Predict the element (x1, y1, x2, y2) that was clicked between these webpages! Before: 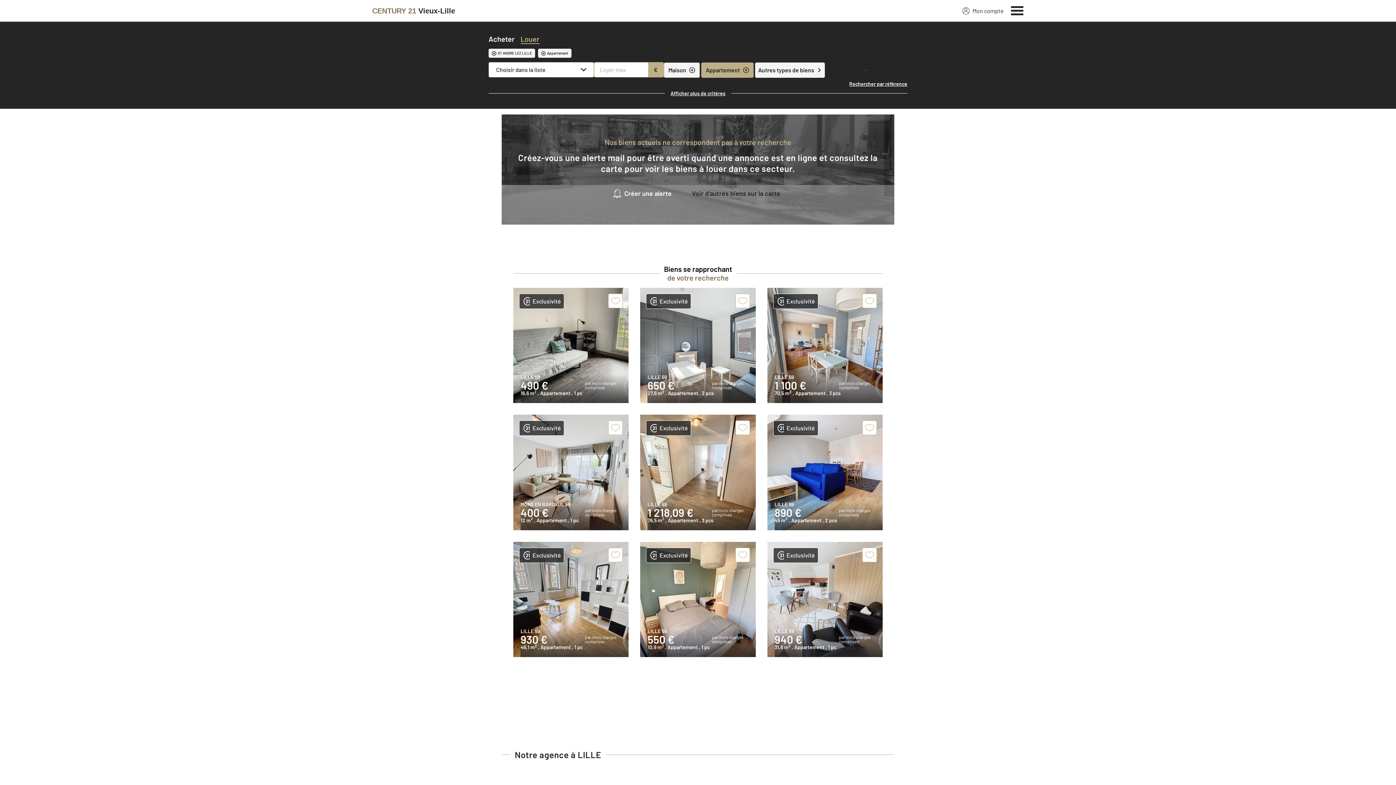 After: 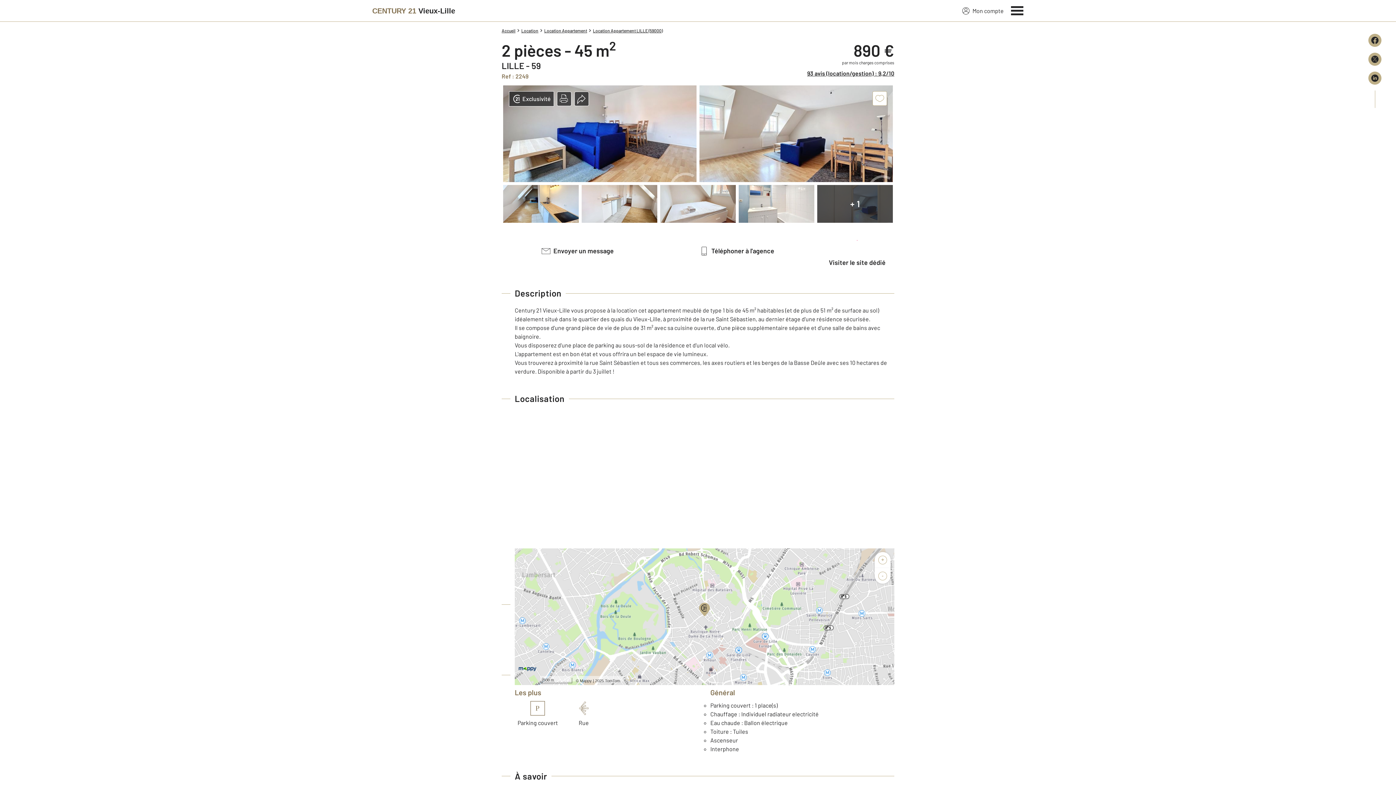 Action: bbox: (767, 415, 882, 530) label: Exclusivité
LILLE 59
890 €
par mois charges comprises
45 m2 , Appartement , 2 pcs